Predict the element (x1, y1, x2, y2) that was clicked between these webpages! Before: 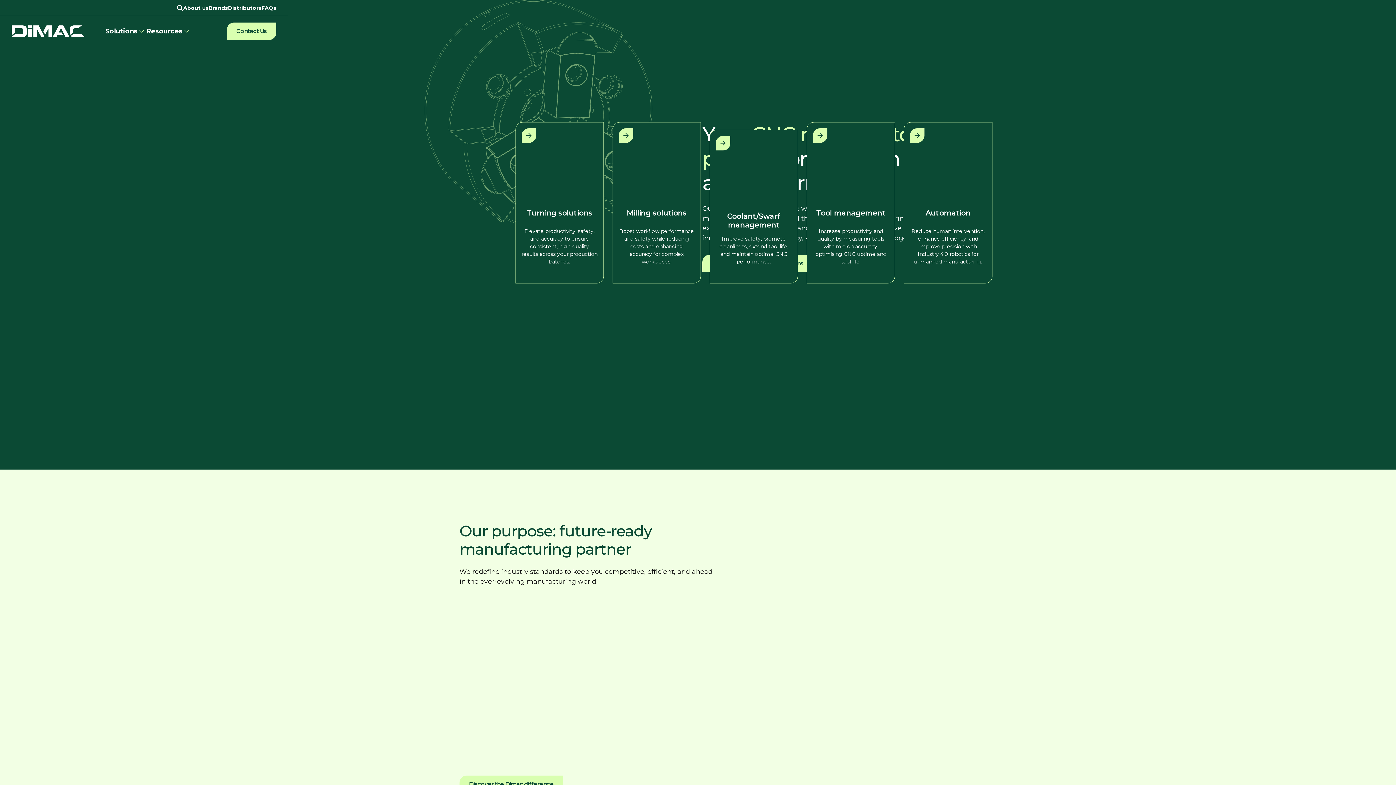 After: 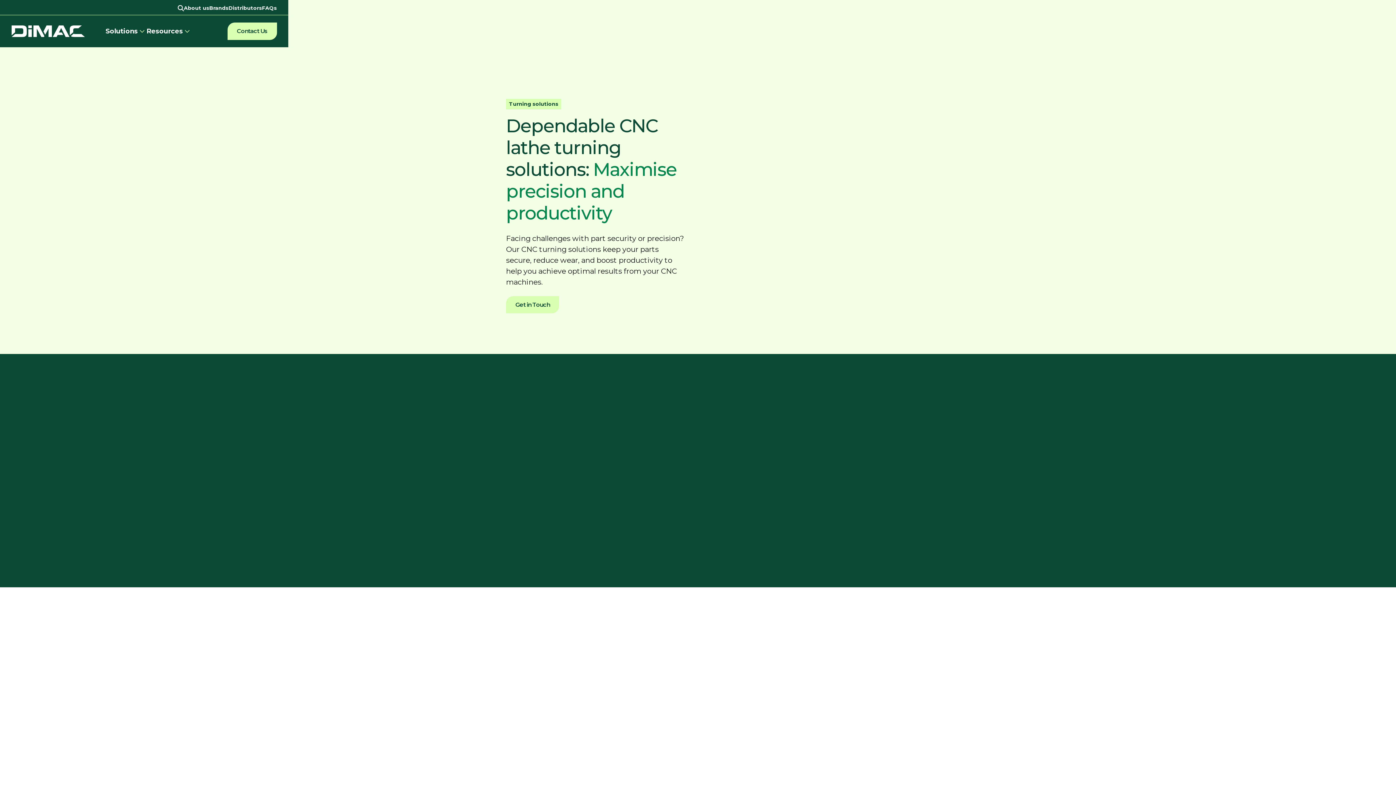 Action: bbox: (515, 122, 603, 283) label: Turning solutions
Elevate productivity, safety, and accuracy to ensure consistent, high-quality results across your production batches.